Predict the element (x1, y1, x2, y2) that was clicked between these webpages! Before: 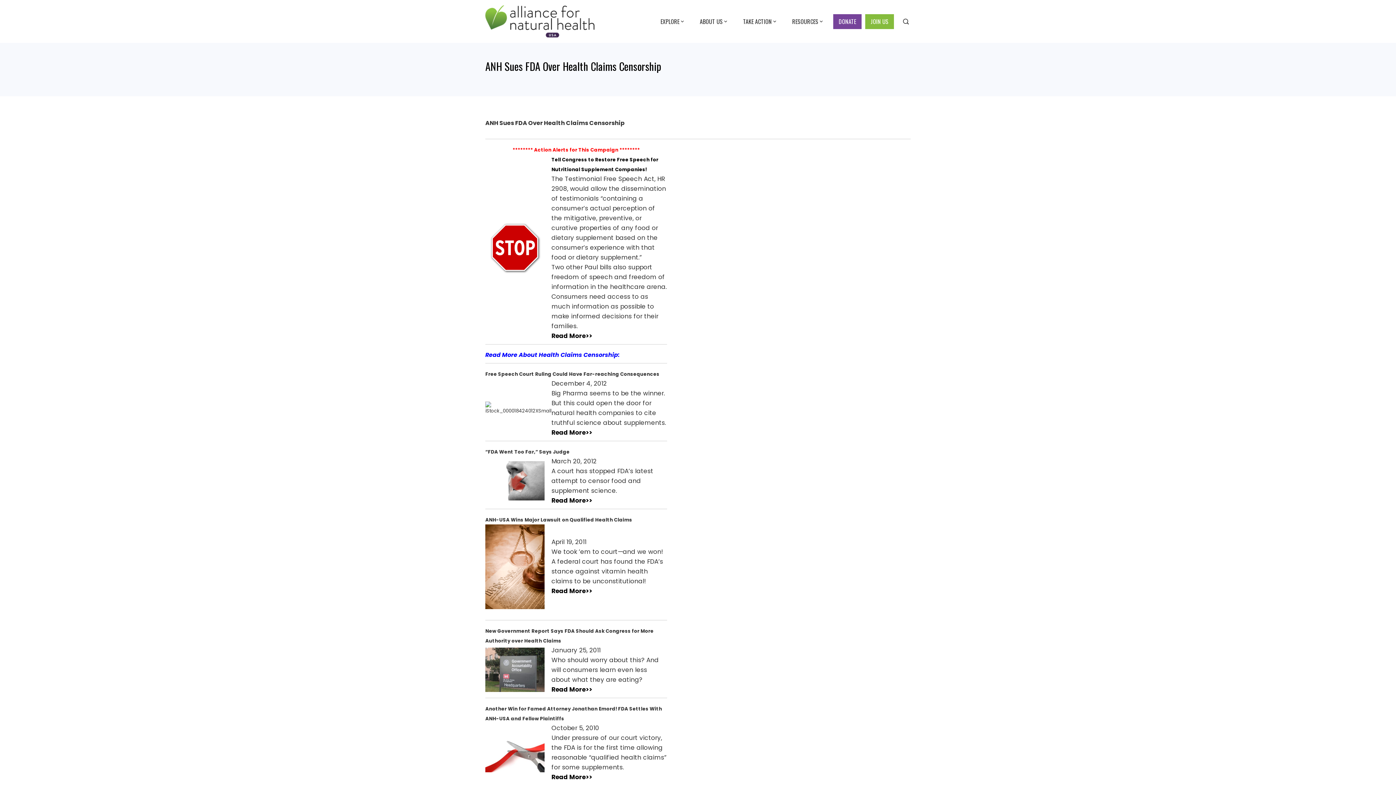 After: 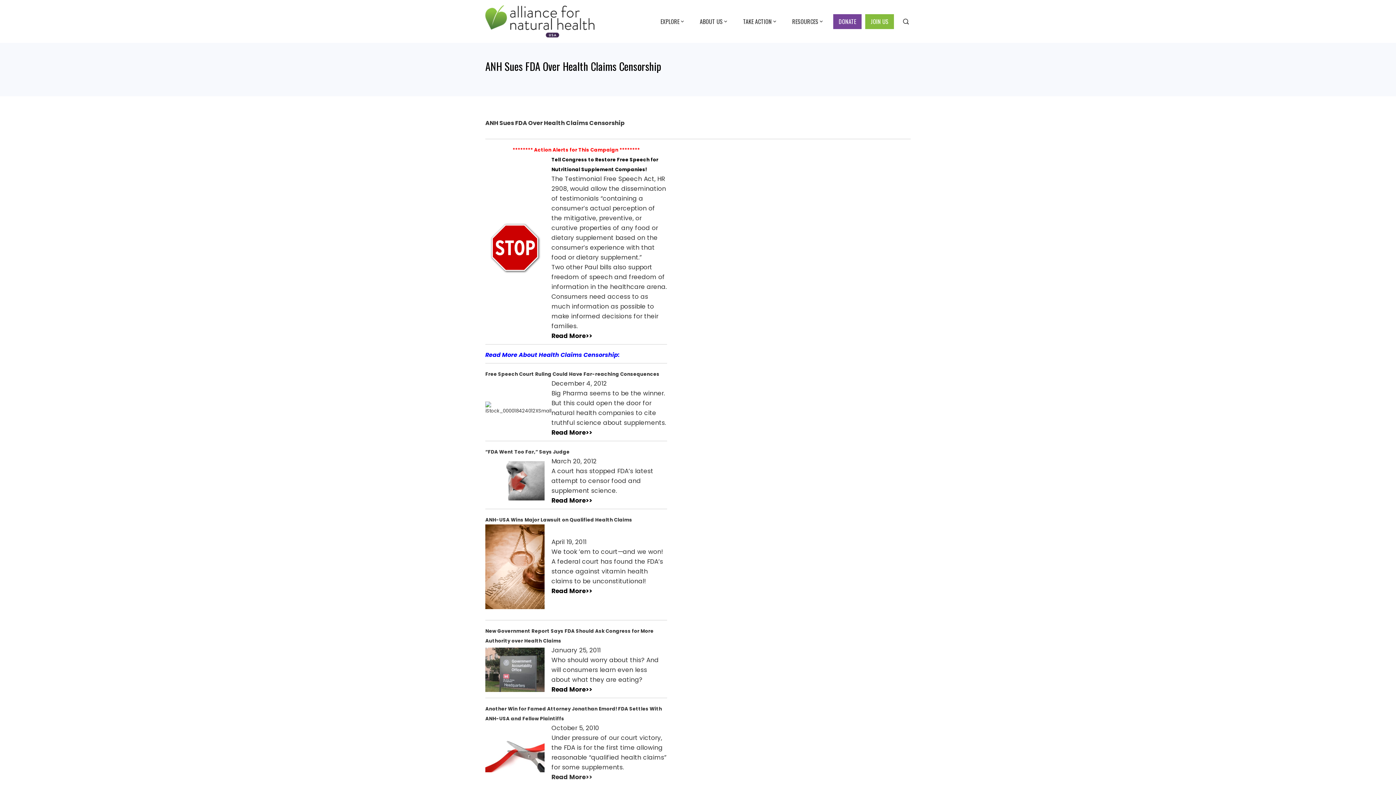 Action: bbox: (551, 773, 592, 781) label: Read More>>